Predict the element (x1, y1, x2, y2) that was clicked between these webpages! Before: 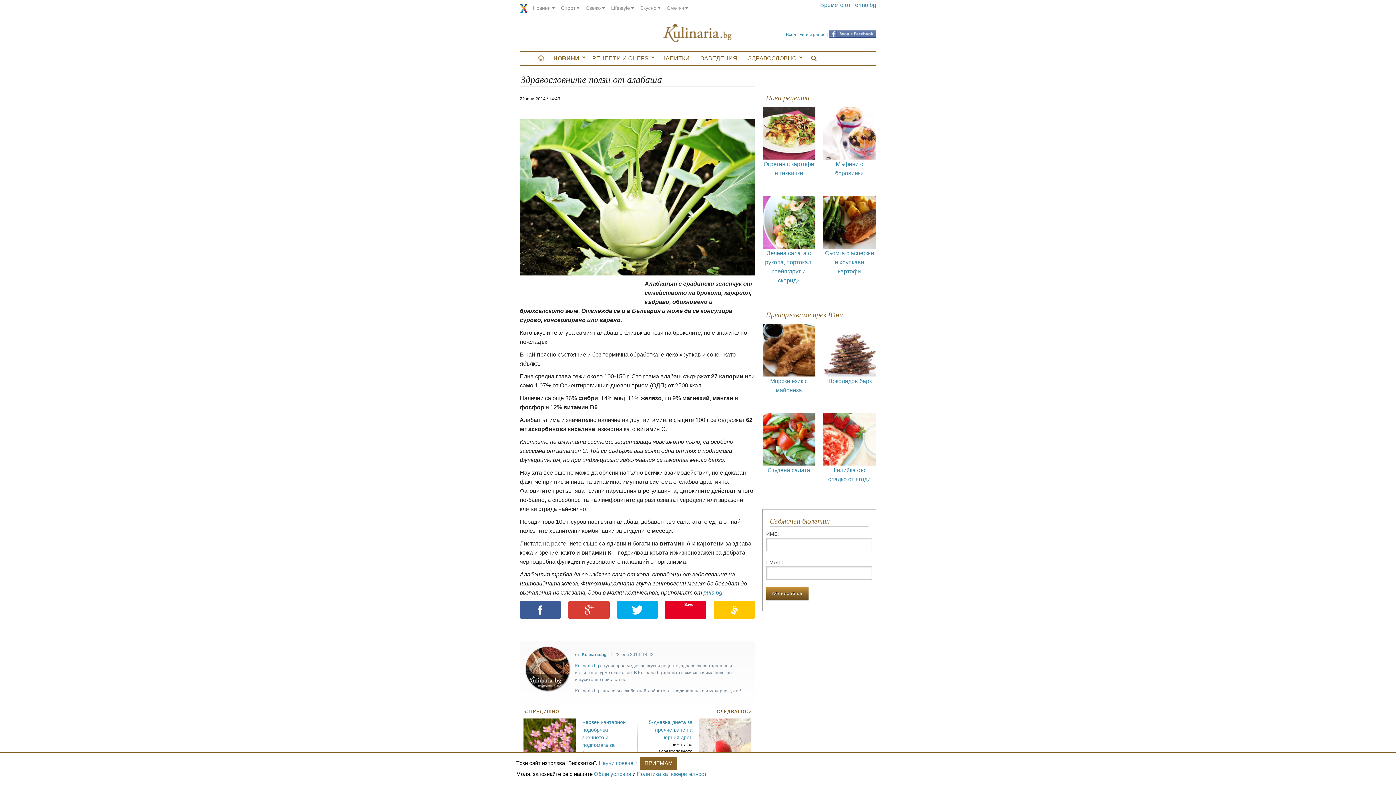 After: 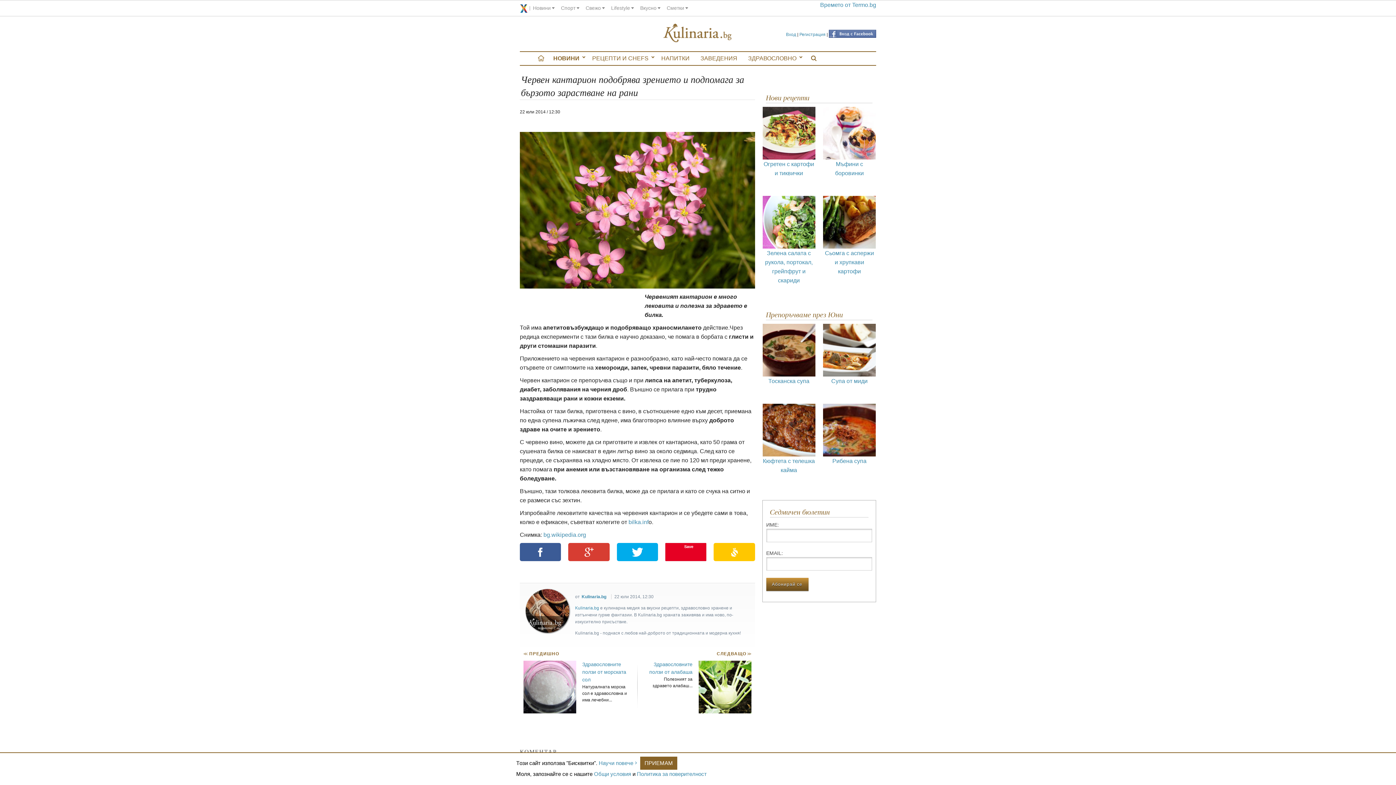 Action: label: << ПРЕДИШНО bbox: (523, 709, 559, 714)